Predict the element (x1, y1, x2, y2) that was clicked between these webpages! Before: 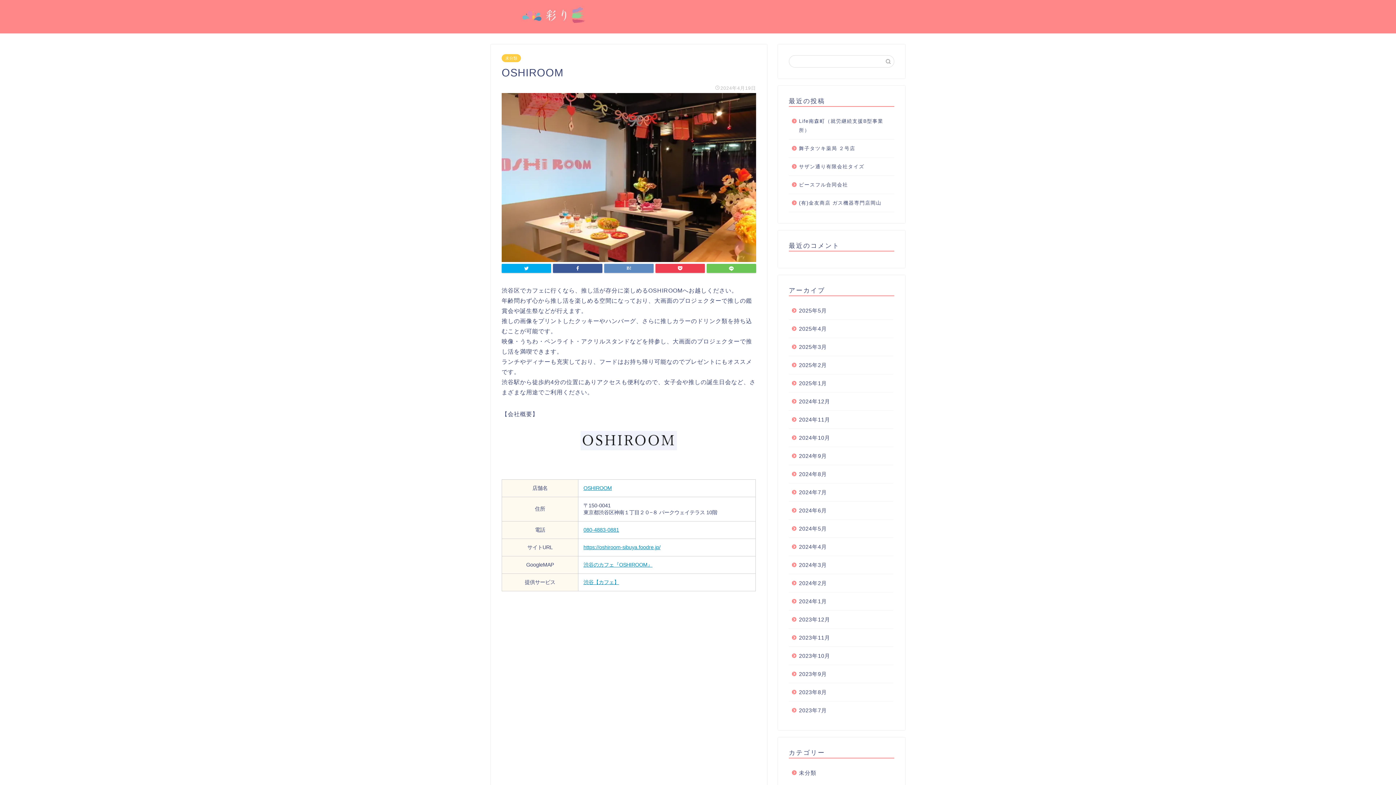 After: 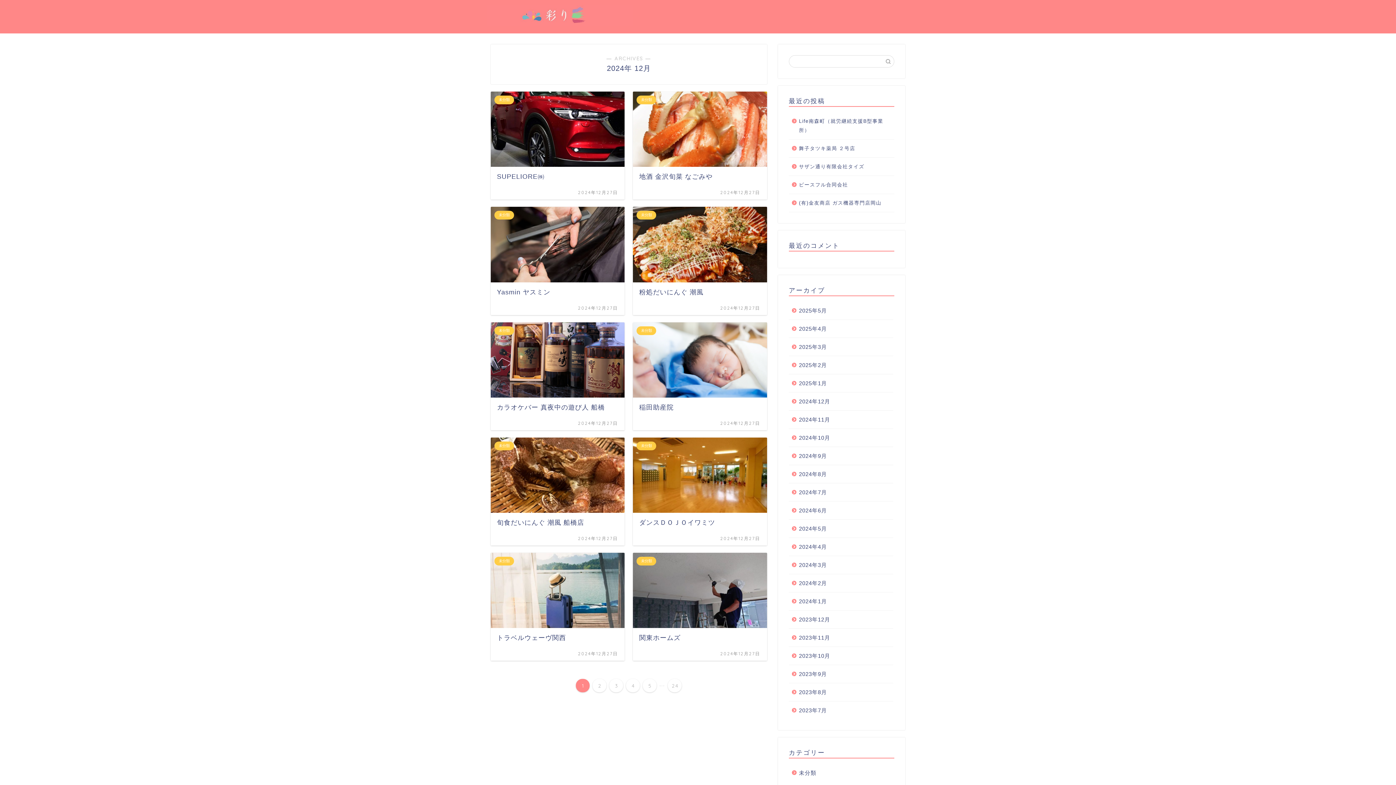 Action: label: 2024年12月 bbox: (789, 392, 893, 410)